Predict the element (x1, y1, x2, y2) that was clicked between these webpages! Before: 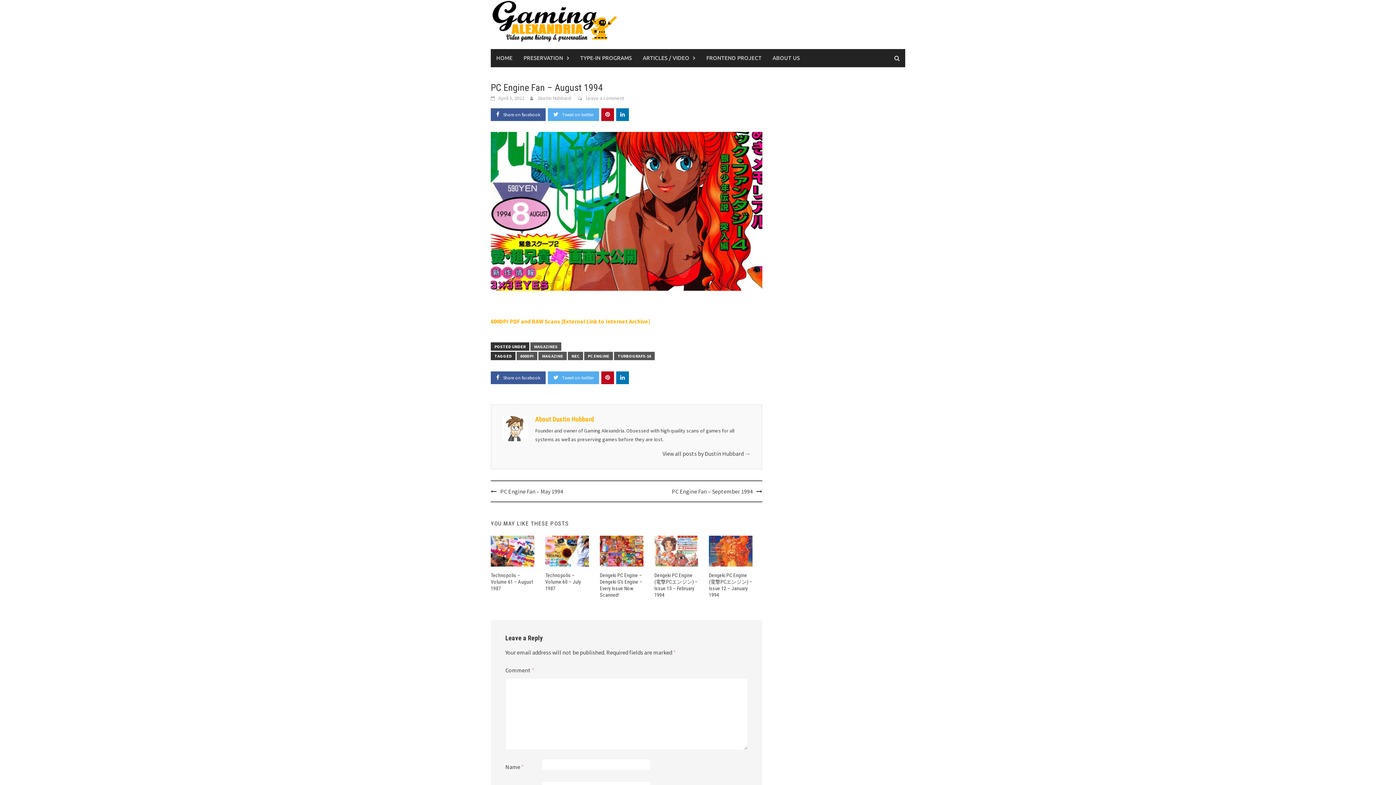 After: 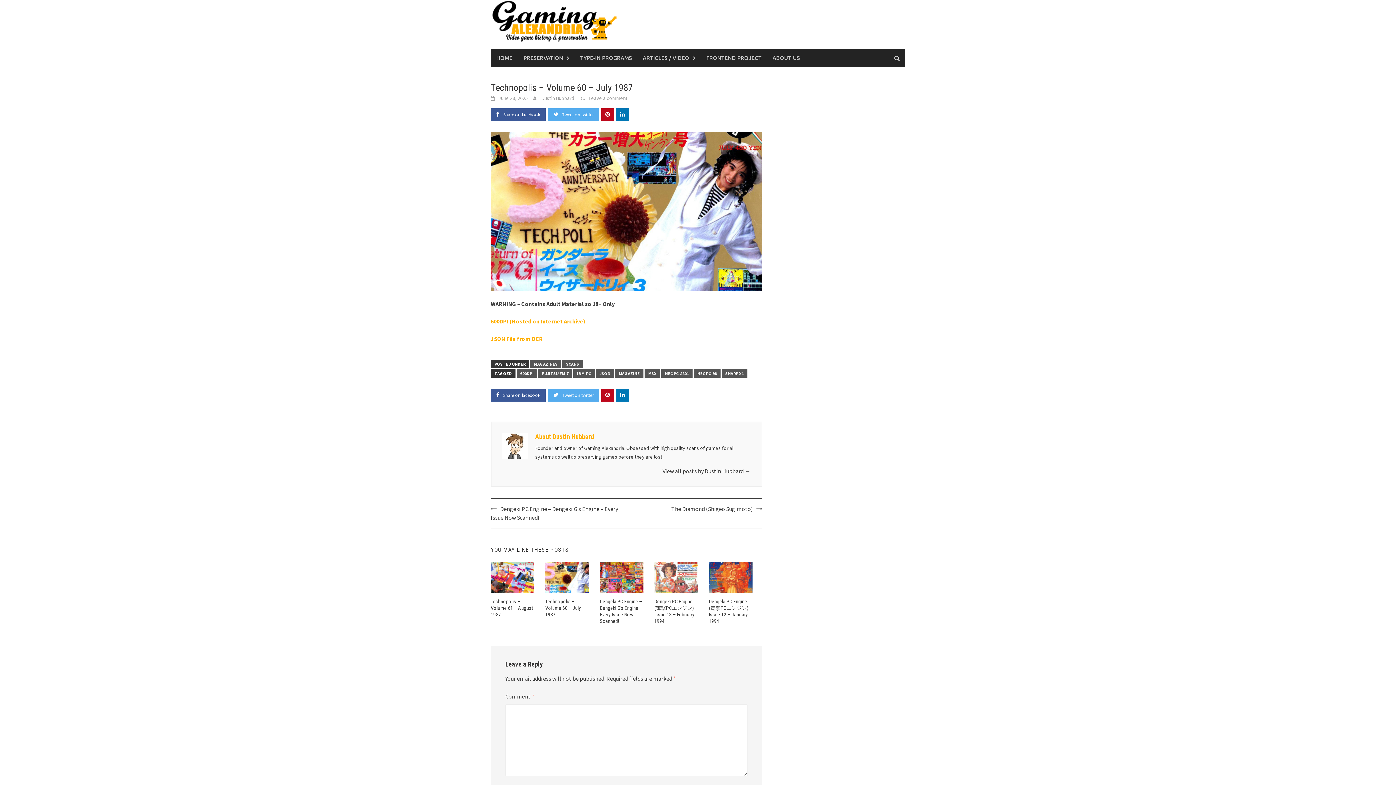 Action: bbox: (545, 572, 581, 591) label: Technopolis – Volume 60 – July 1987